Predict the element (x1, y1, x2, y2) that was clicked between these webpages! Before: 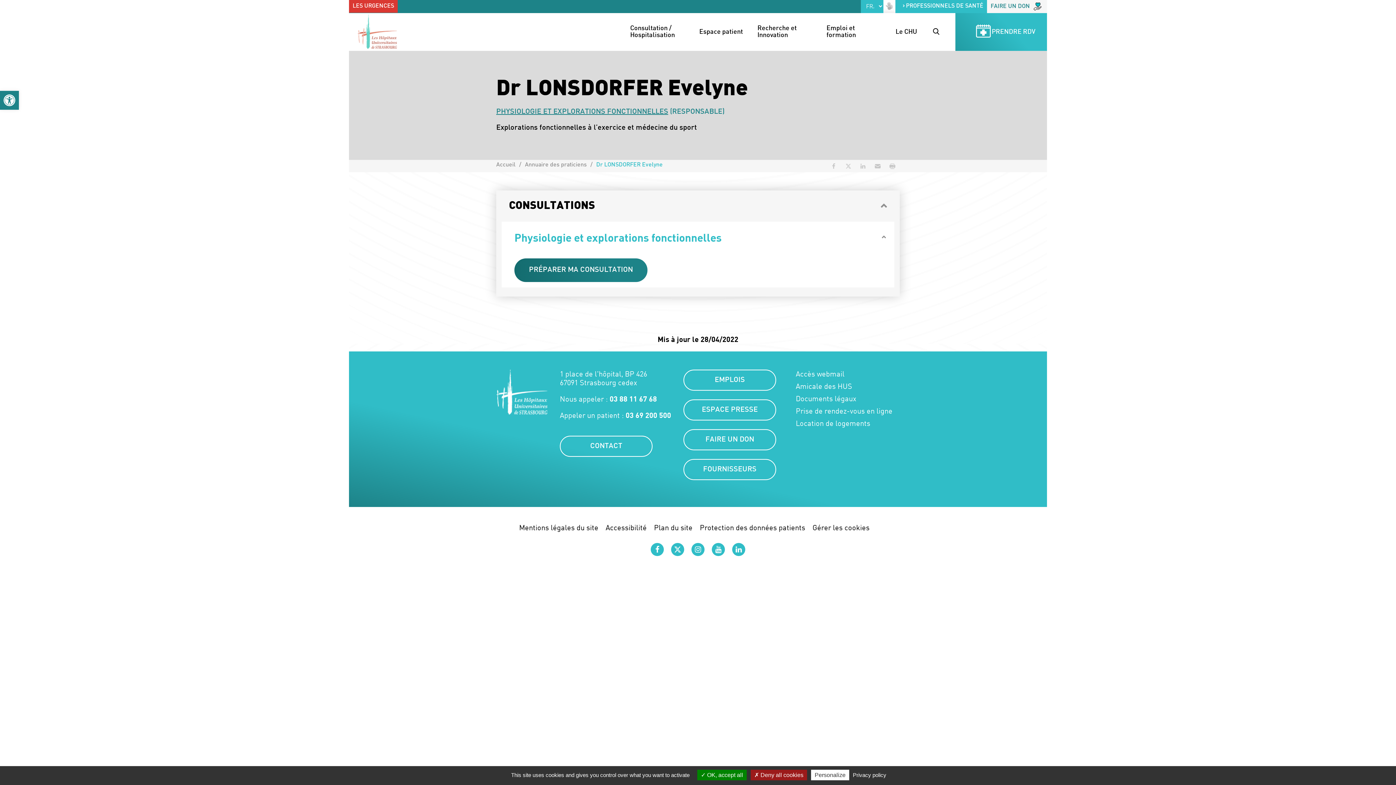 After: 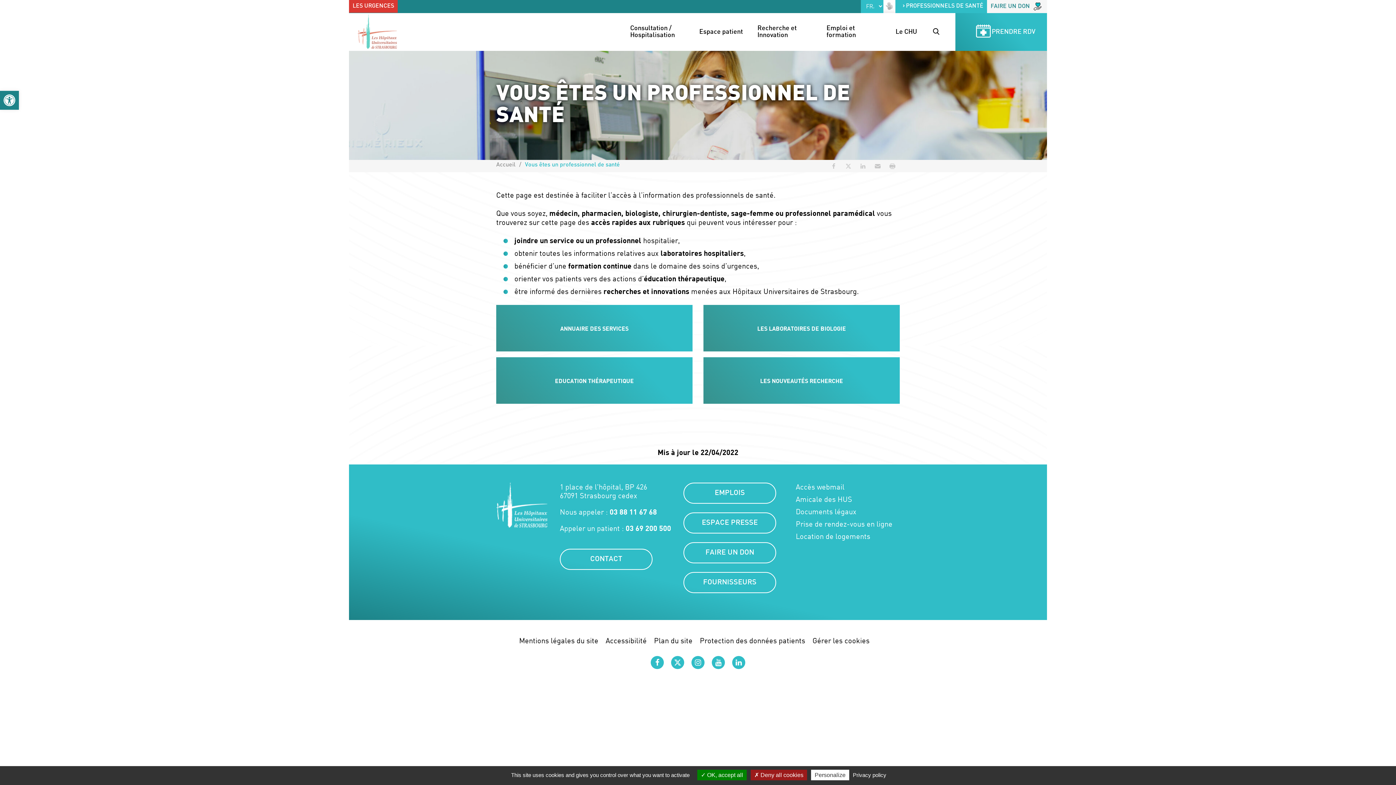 Action: label: PROFESSIONNELS DE SANTÉ bbox: (895, 0, 987, 13)